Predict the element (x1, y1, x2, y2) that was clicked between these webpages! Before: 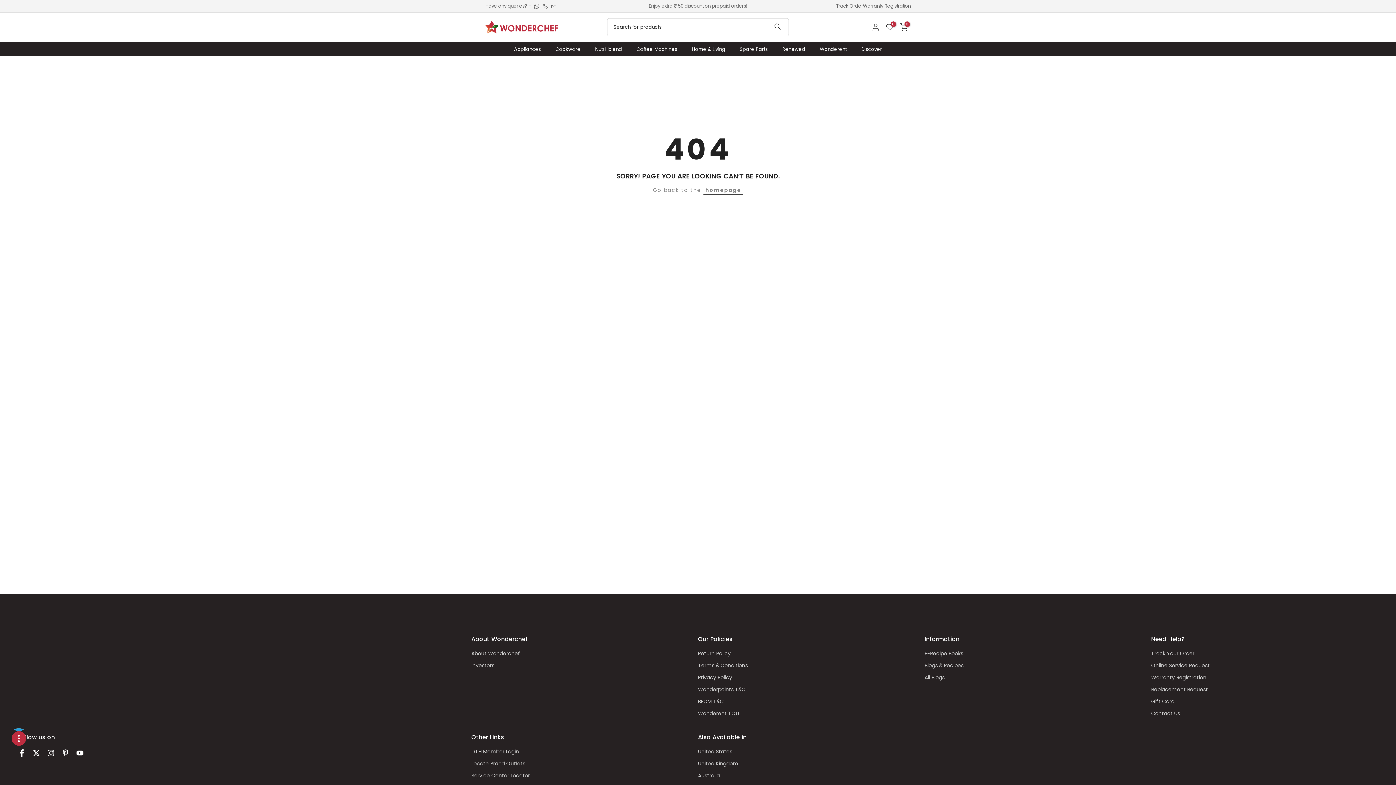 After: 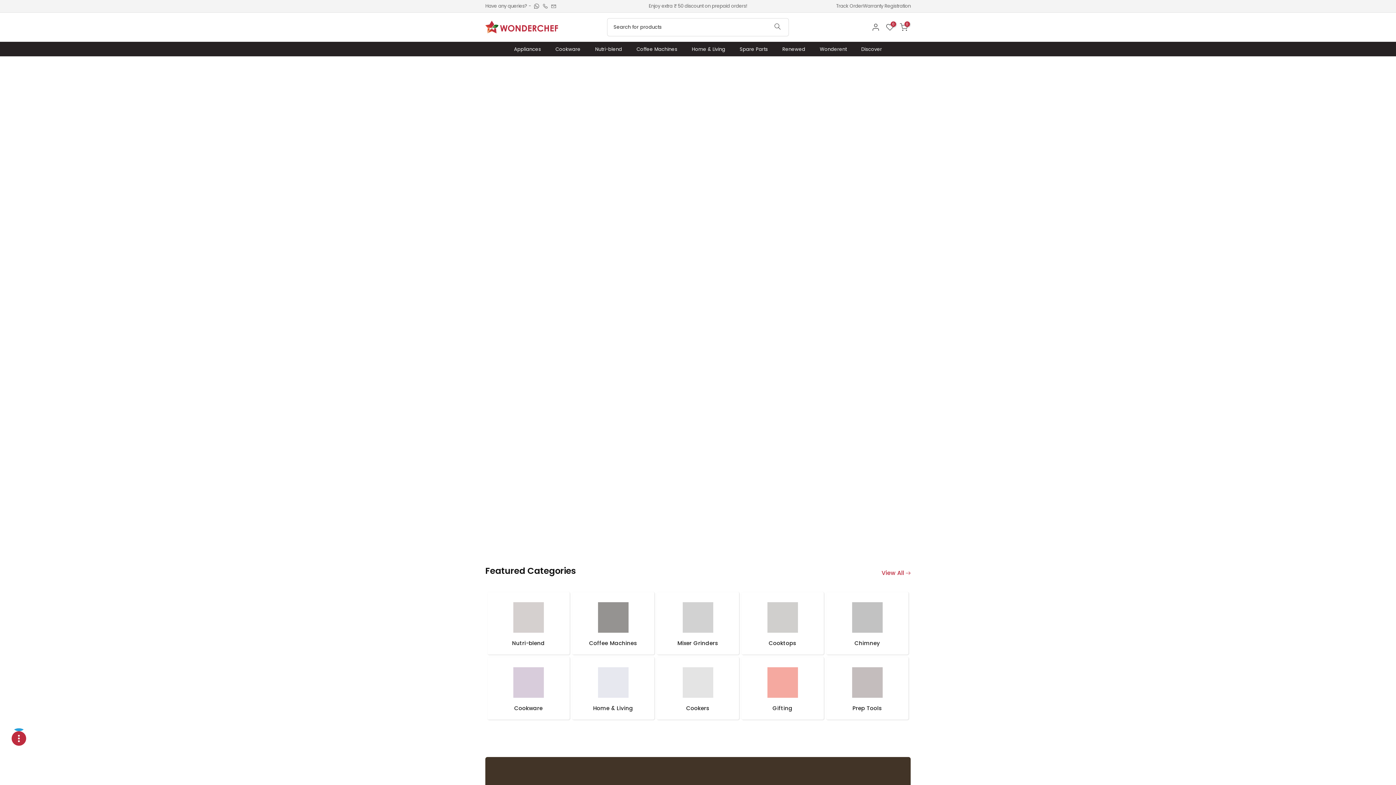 Action: bbox: (485, 18, 558, 35)